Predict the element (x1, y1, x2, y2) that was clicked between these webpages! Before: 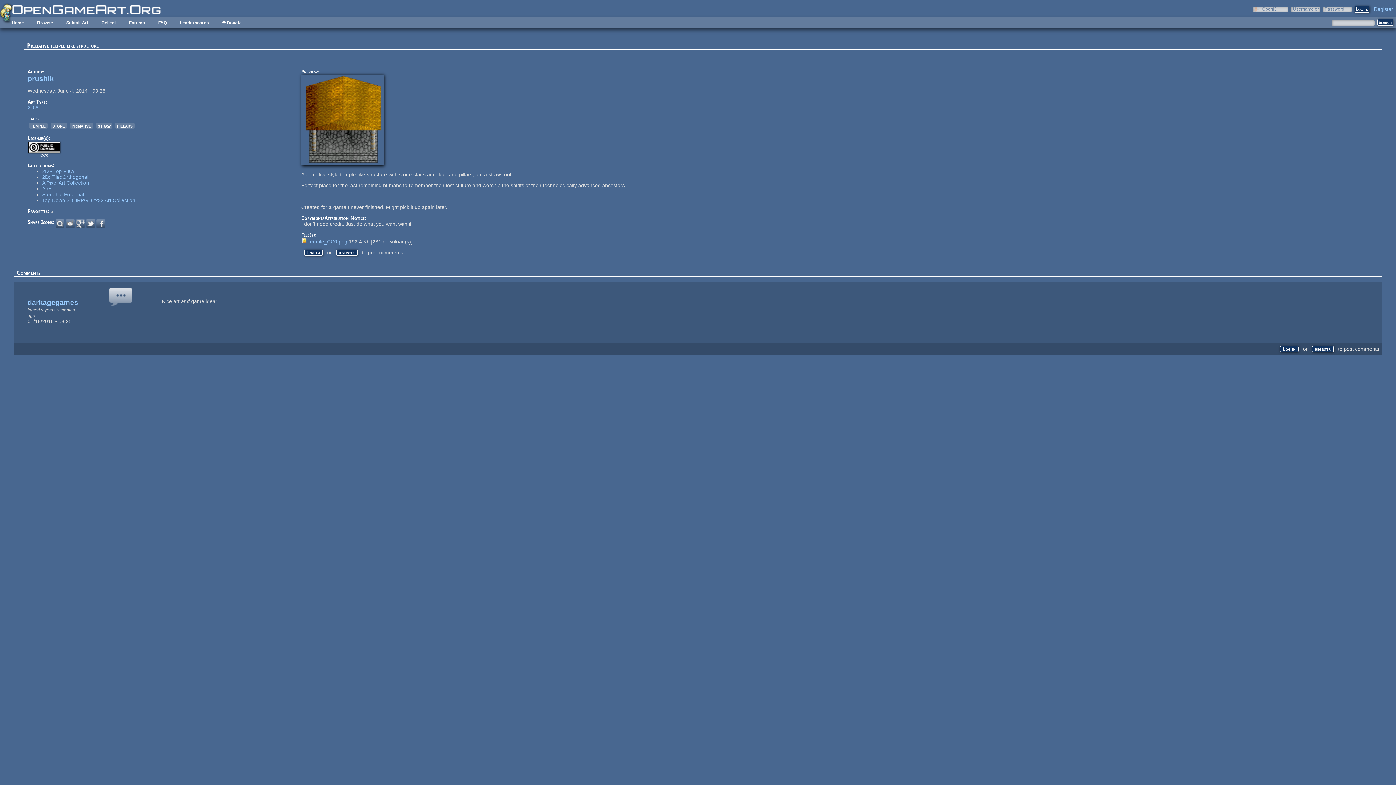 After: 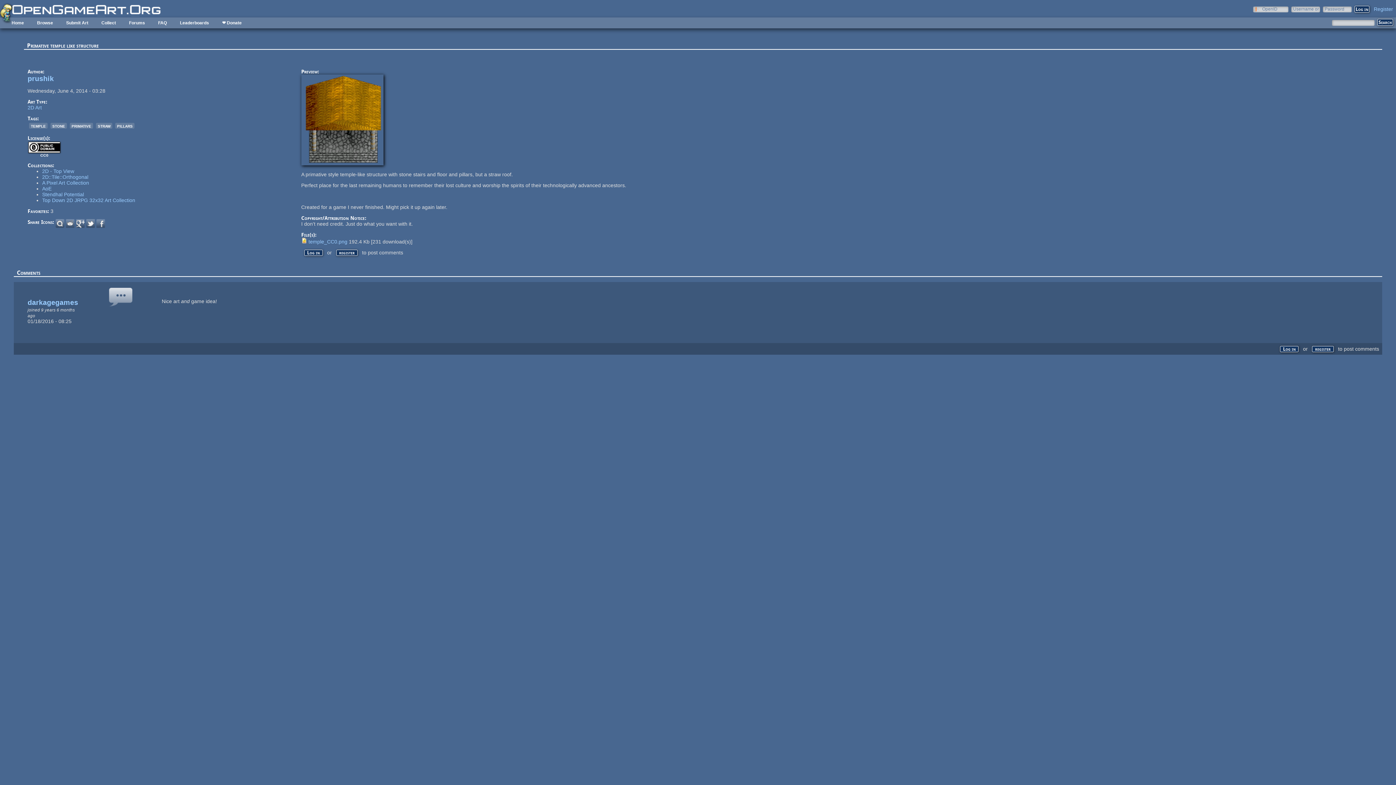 Action: bbox: (96, 223, 105, 229)